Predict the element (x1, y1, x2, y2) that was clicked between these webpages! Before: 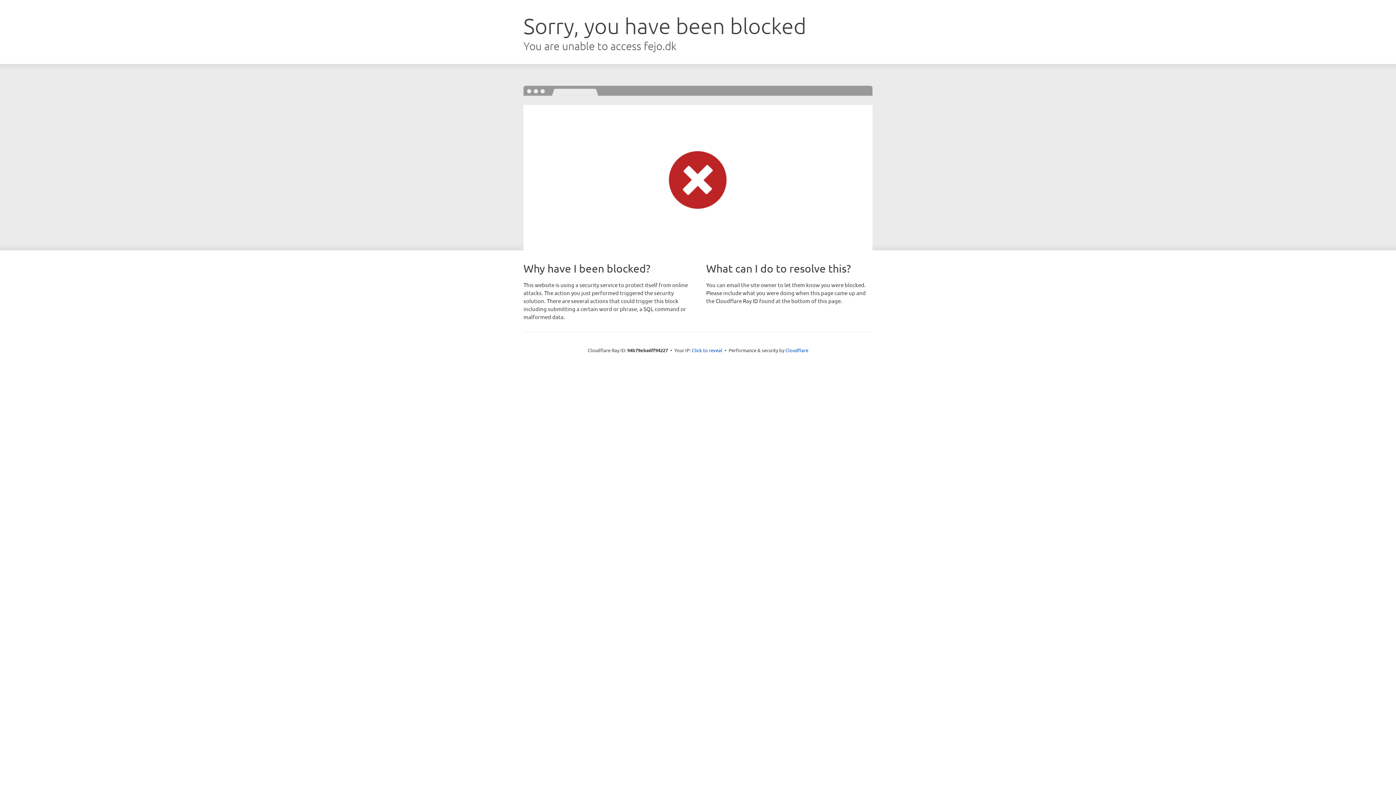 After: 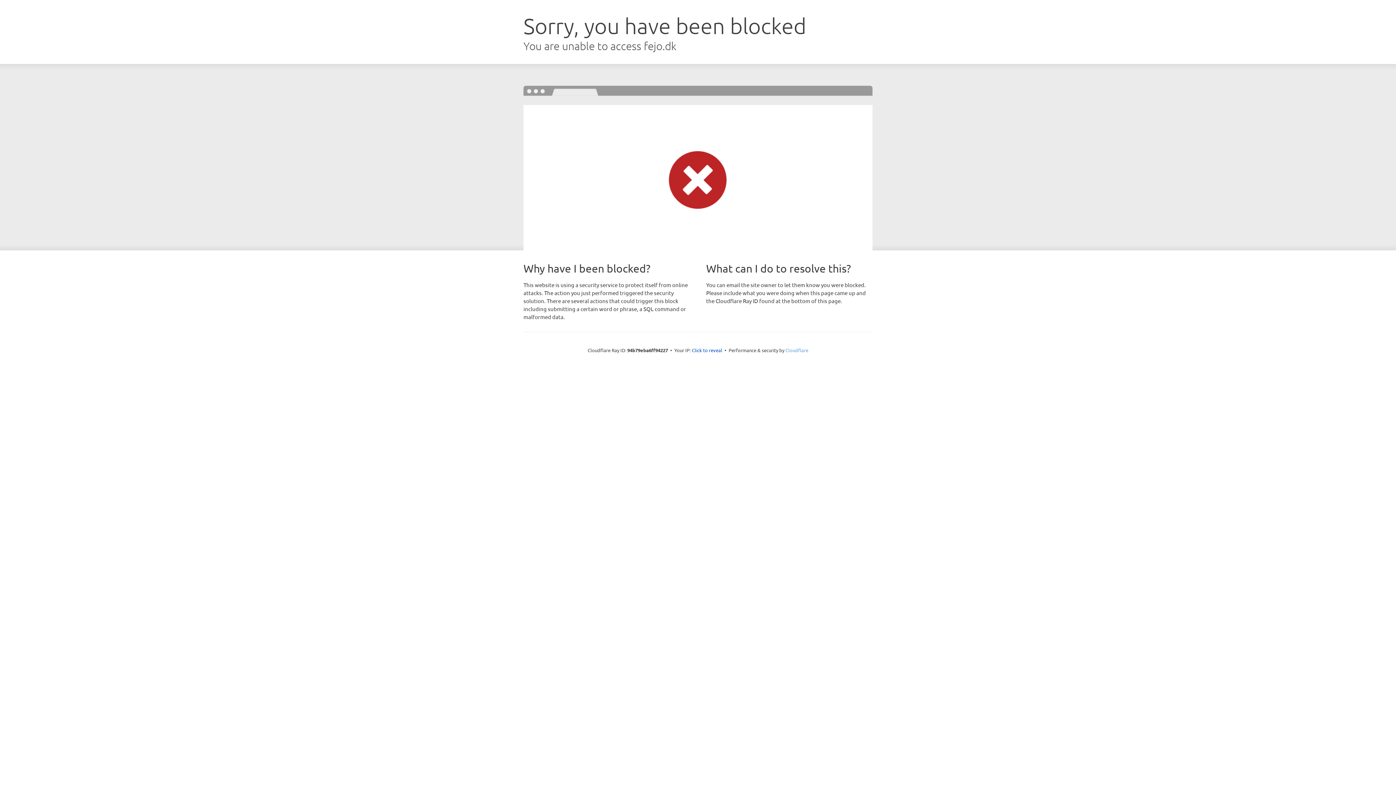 Action: label: Cloudflare bbox: (785, 347, 808, 353)